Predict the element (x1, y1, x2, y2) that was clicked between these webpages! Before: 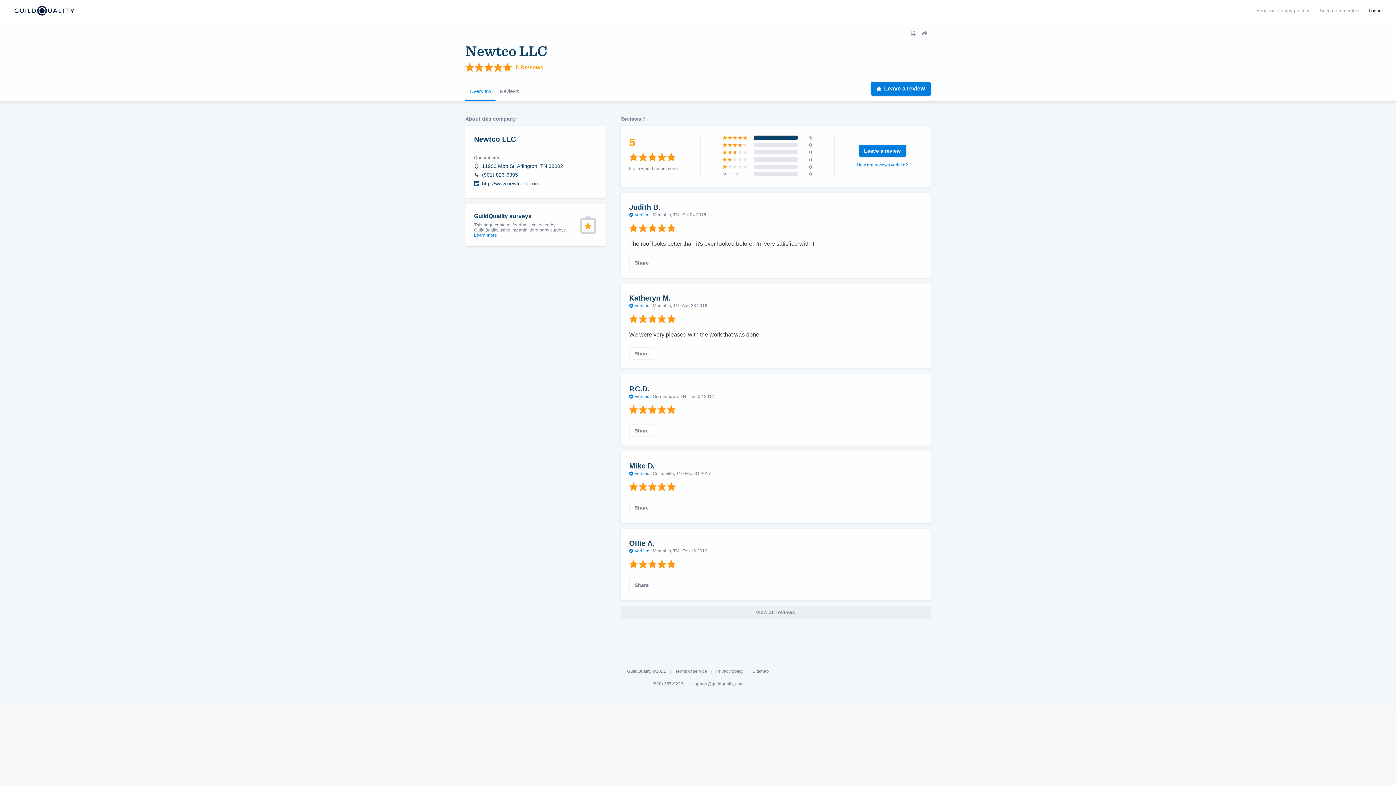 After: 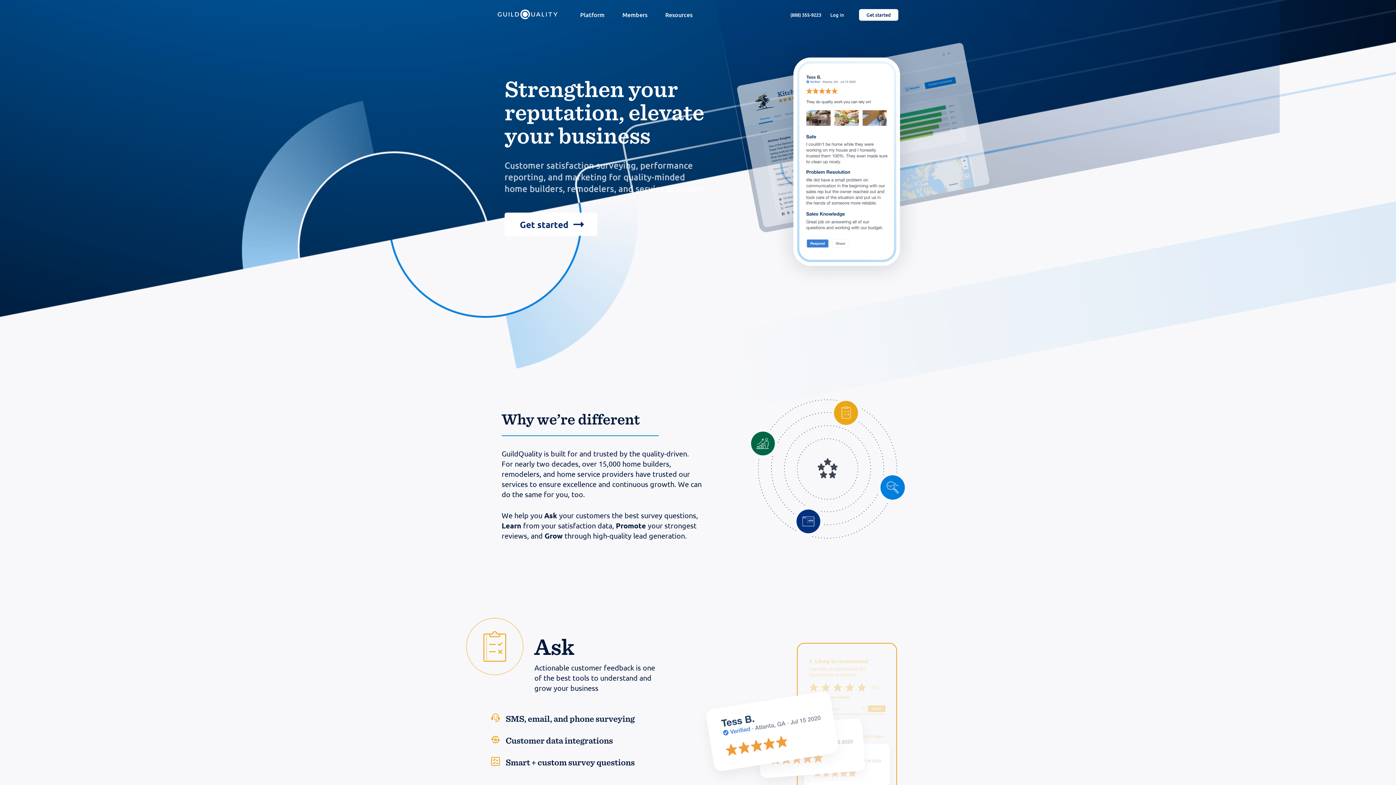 Action: bbox: (14, 5, 78, 16) label: GuildQuality